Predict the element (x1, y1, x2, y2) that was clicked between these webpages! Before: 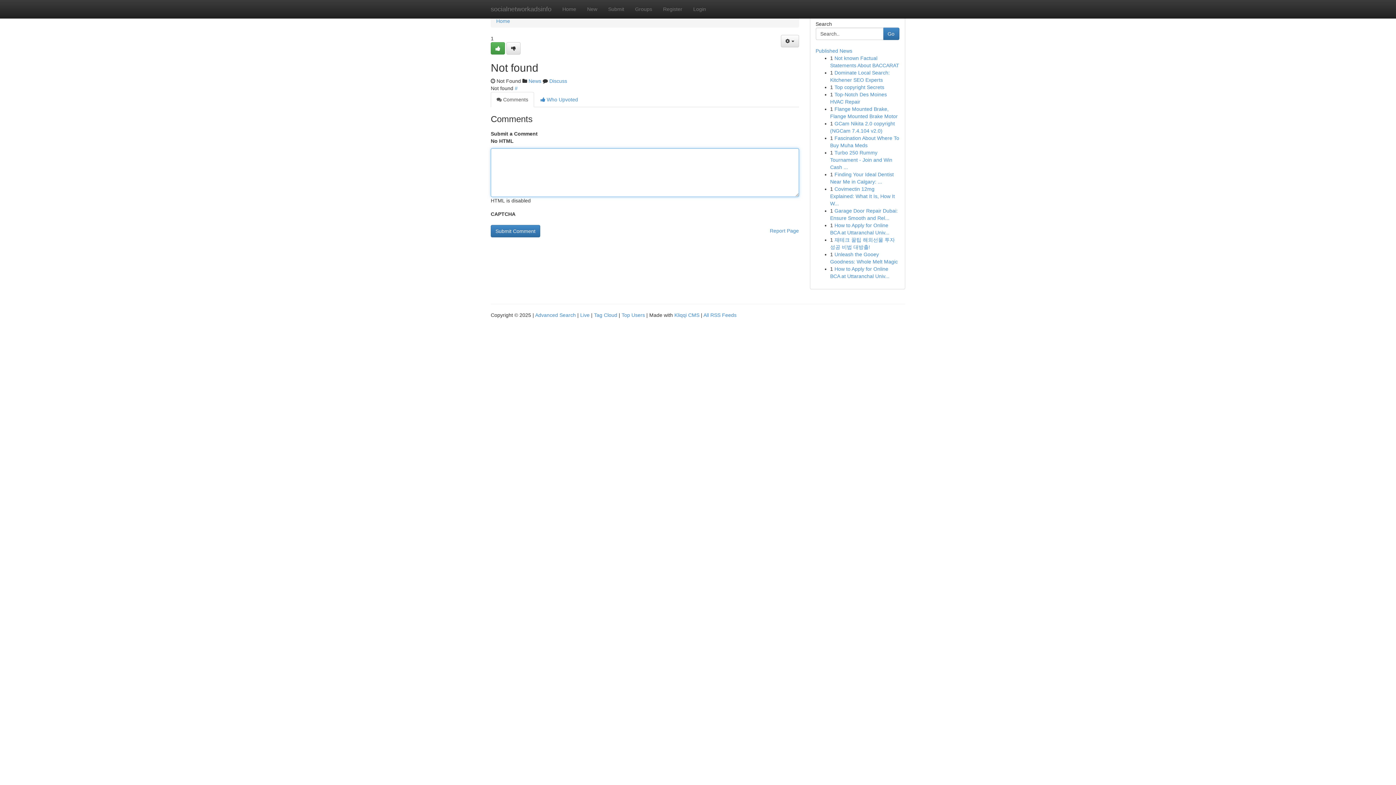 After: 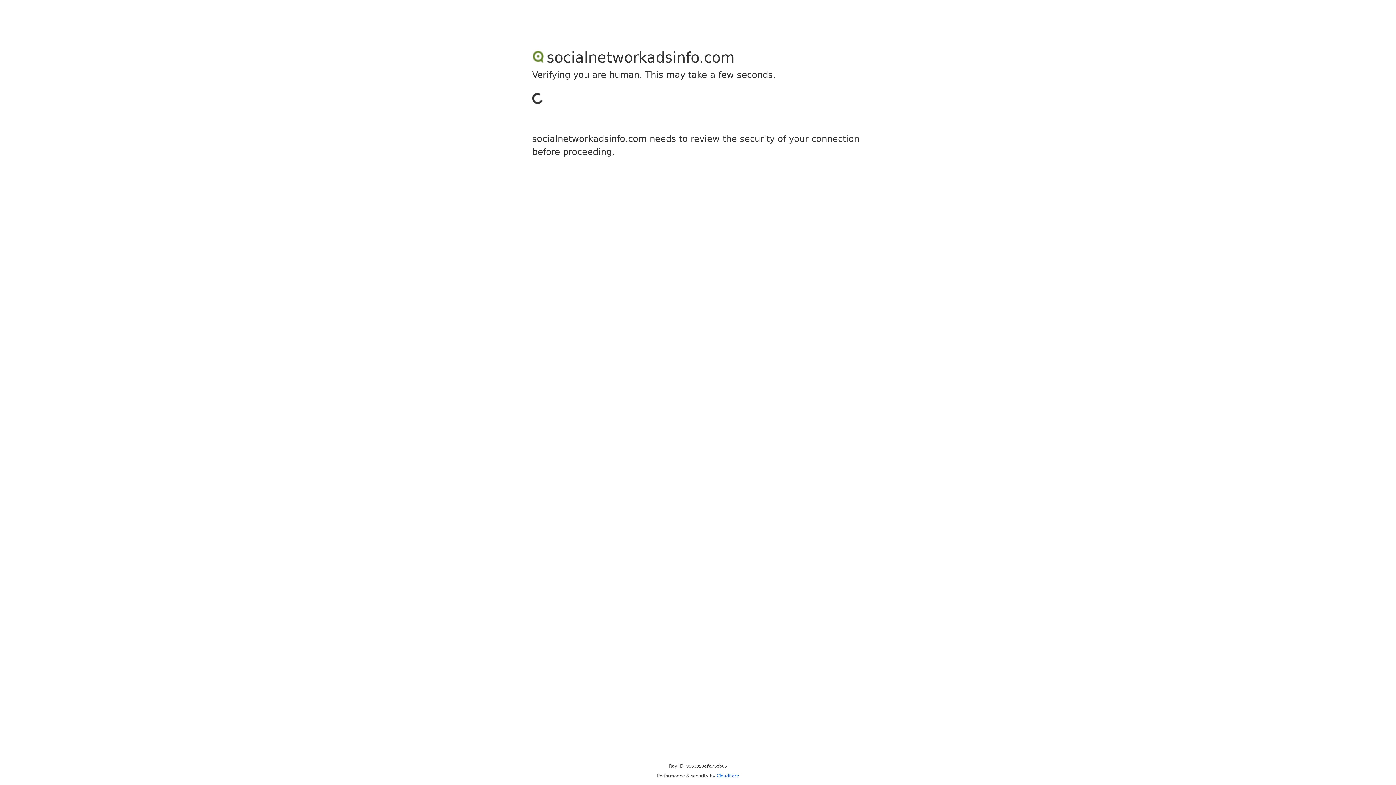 Action: bbox: (506, 42, 520, 54)